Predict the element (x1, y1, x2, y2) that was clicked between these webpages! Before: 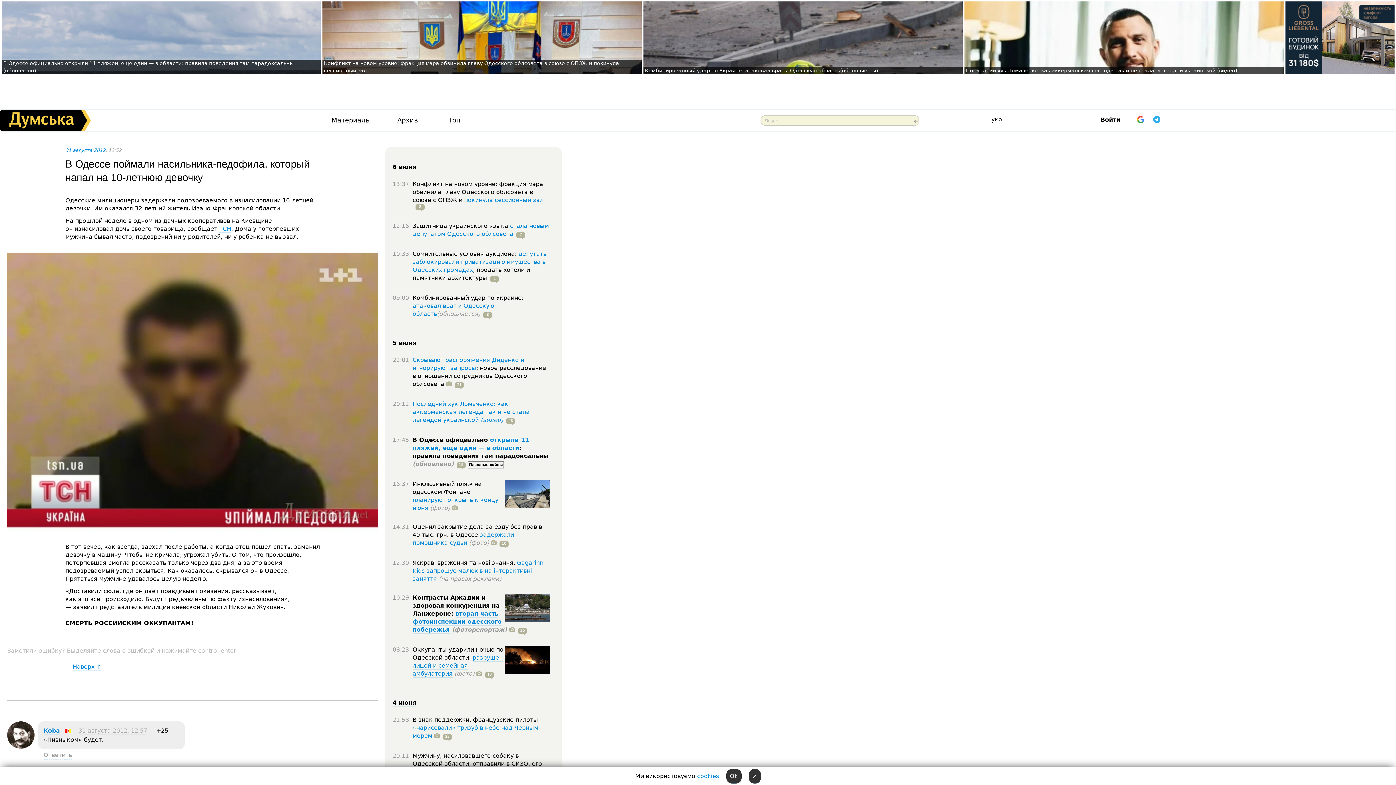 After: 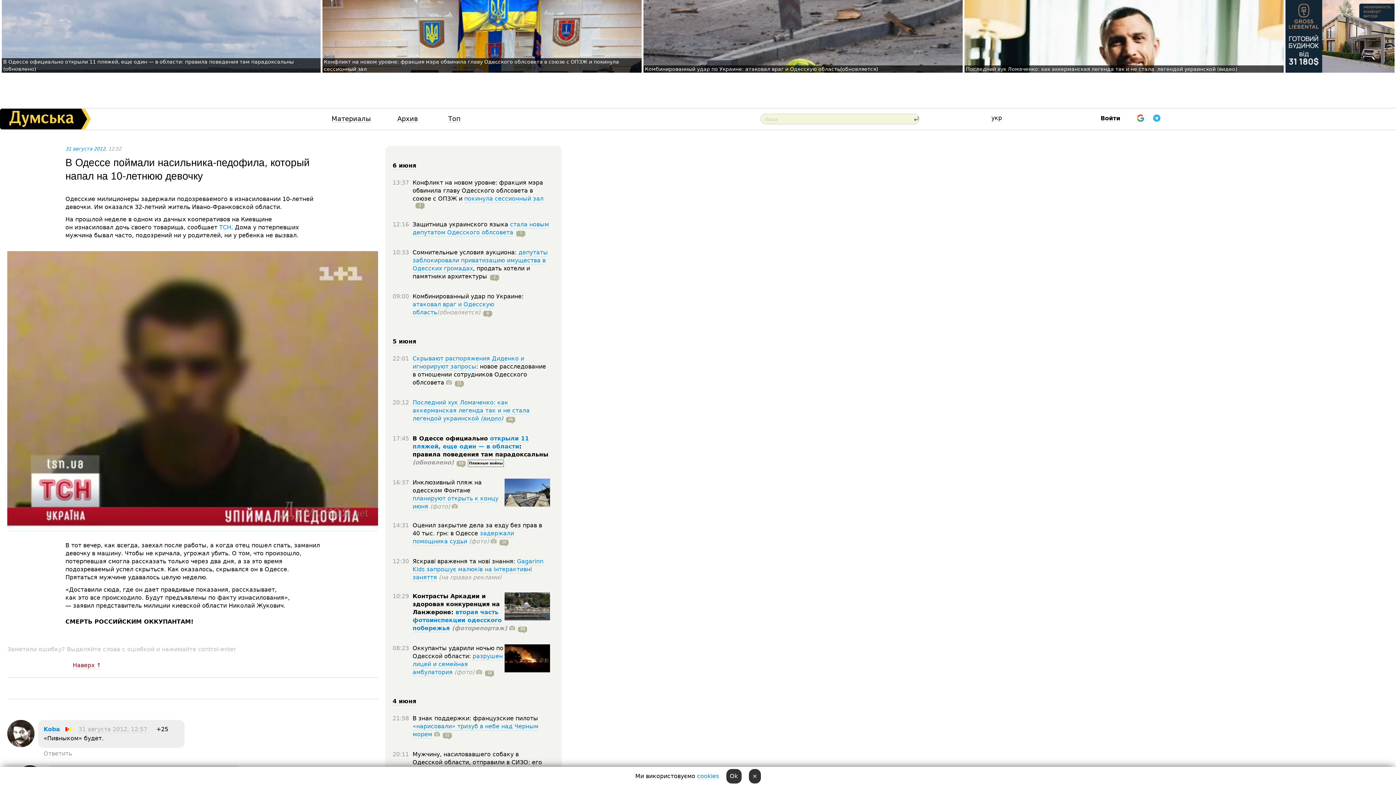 Action: bbox: (72, 663, 101, 670) label: Наверх ↑